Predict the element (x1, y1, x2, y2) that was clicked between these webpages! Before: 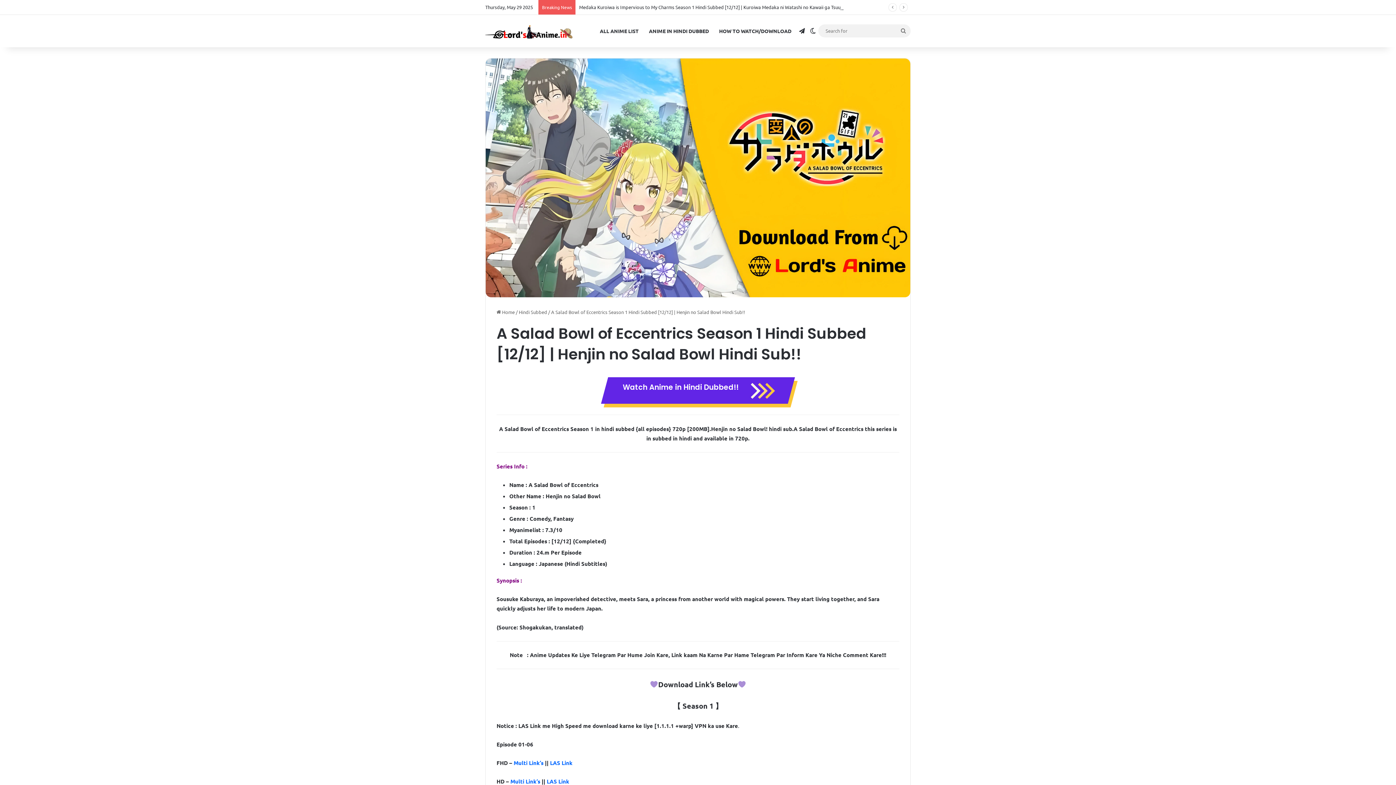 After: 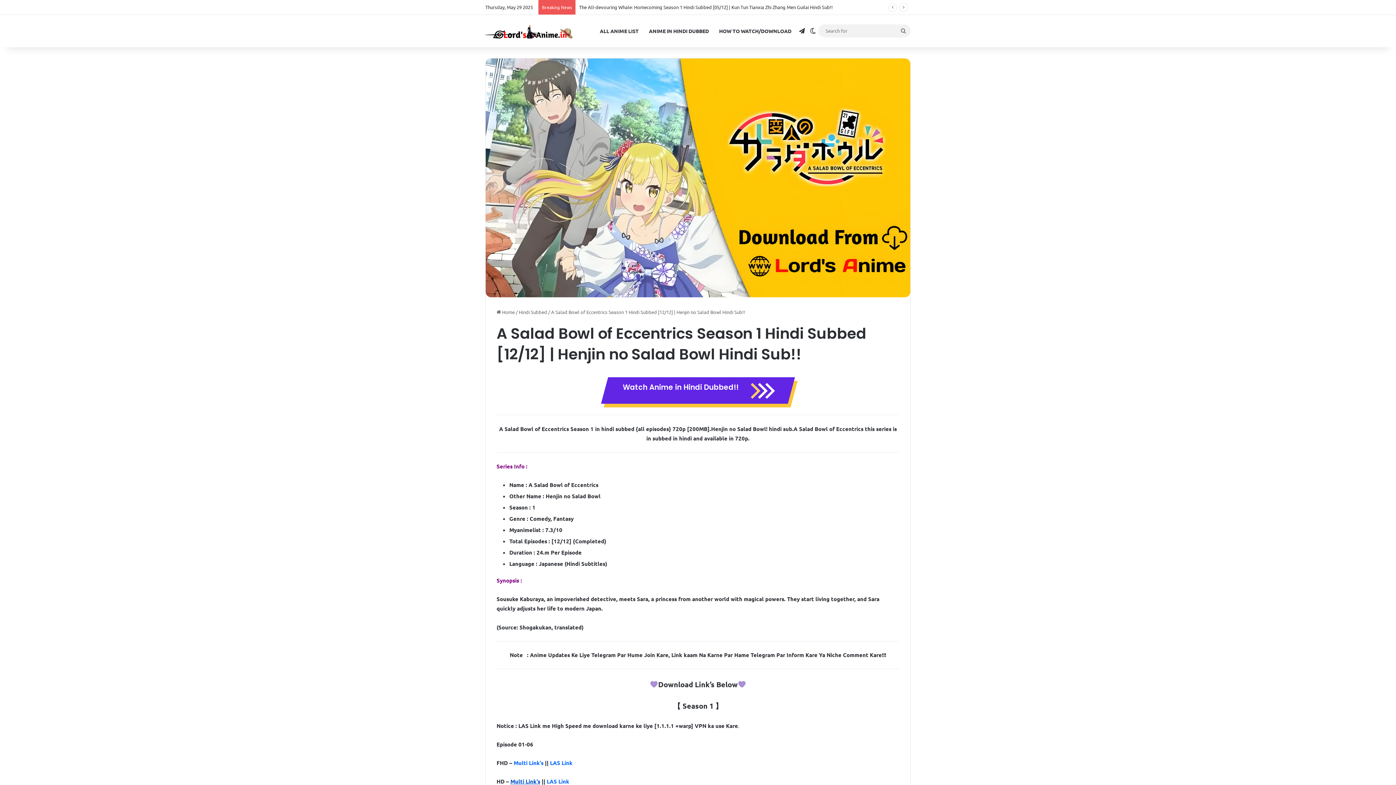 Action: label: Multi Link’s bbox: (510, 778, 540, 785)